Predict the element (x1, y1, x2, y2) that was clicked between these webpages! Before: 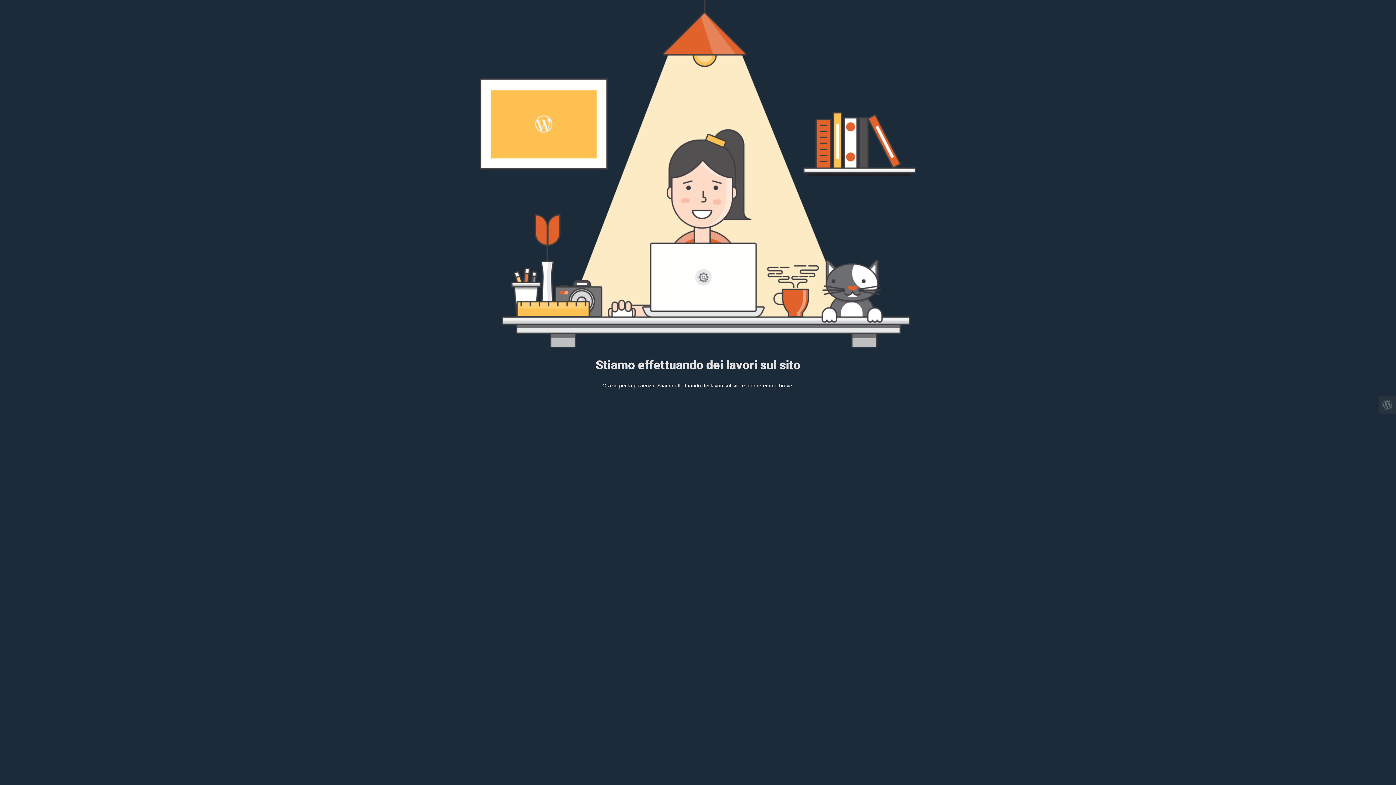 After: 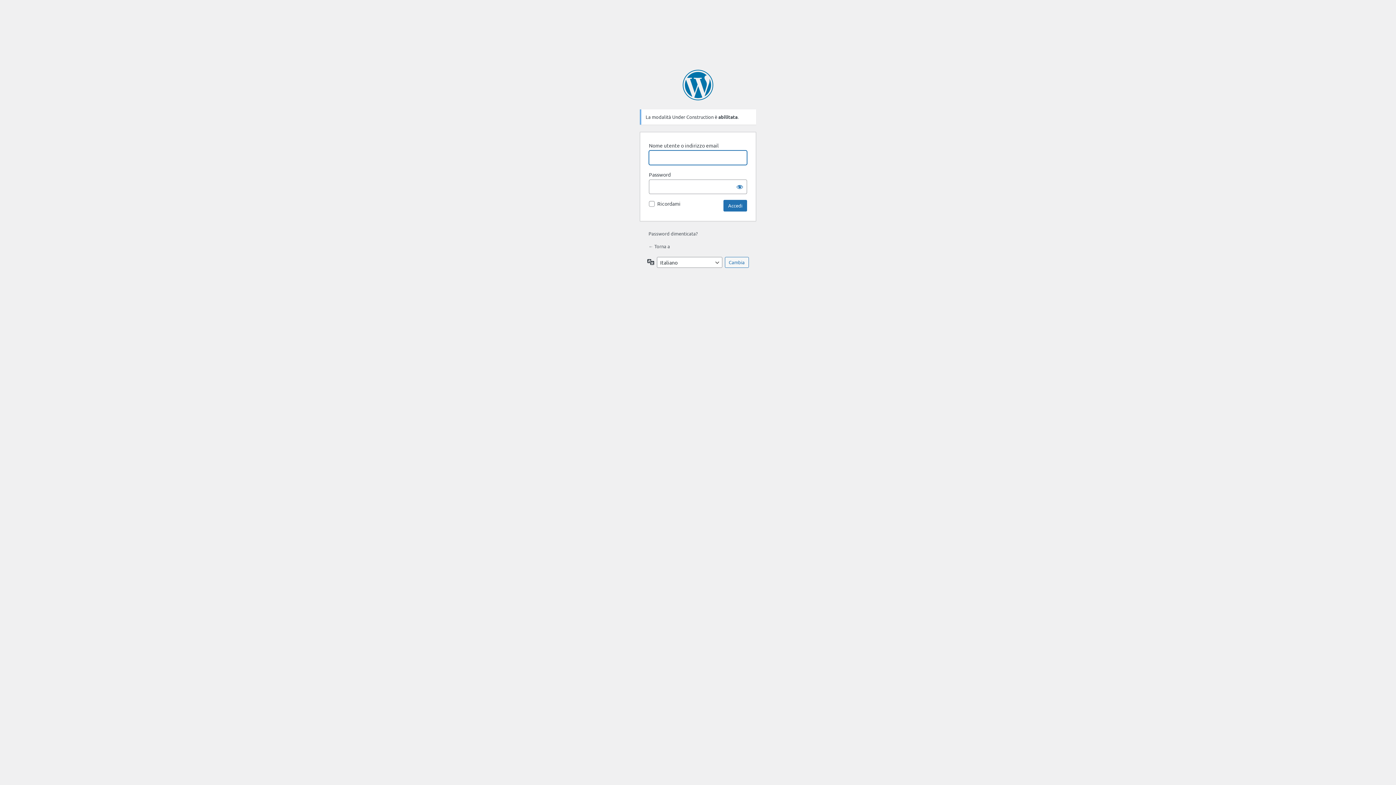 Action: bbox: (1378, 396, 1396, 413)